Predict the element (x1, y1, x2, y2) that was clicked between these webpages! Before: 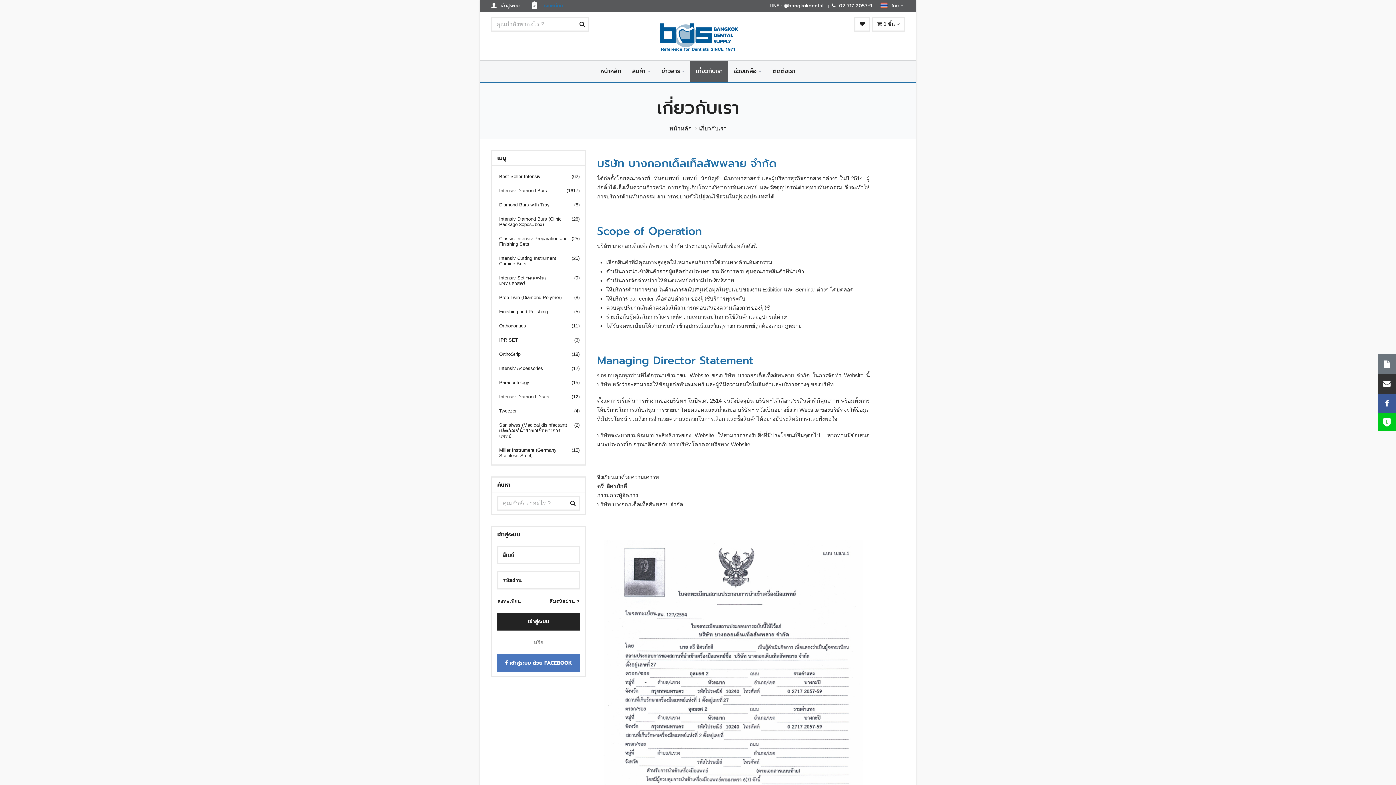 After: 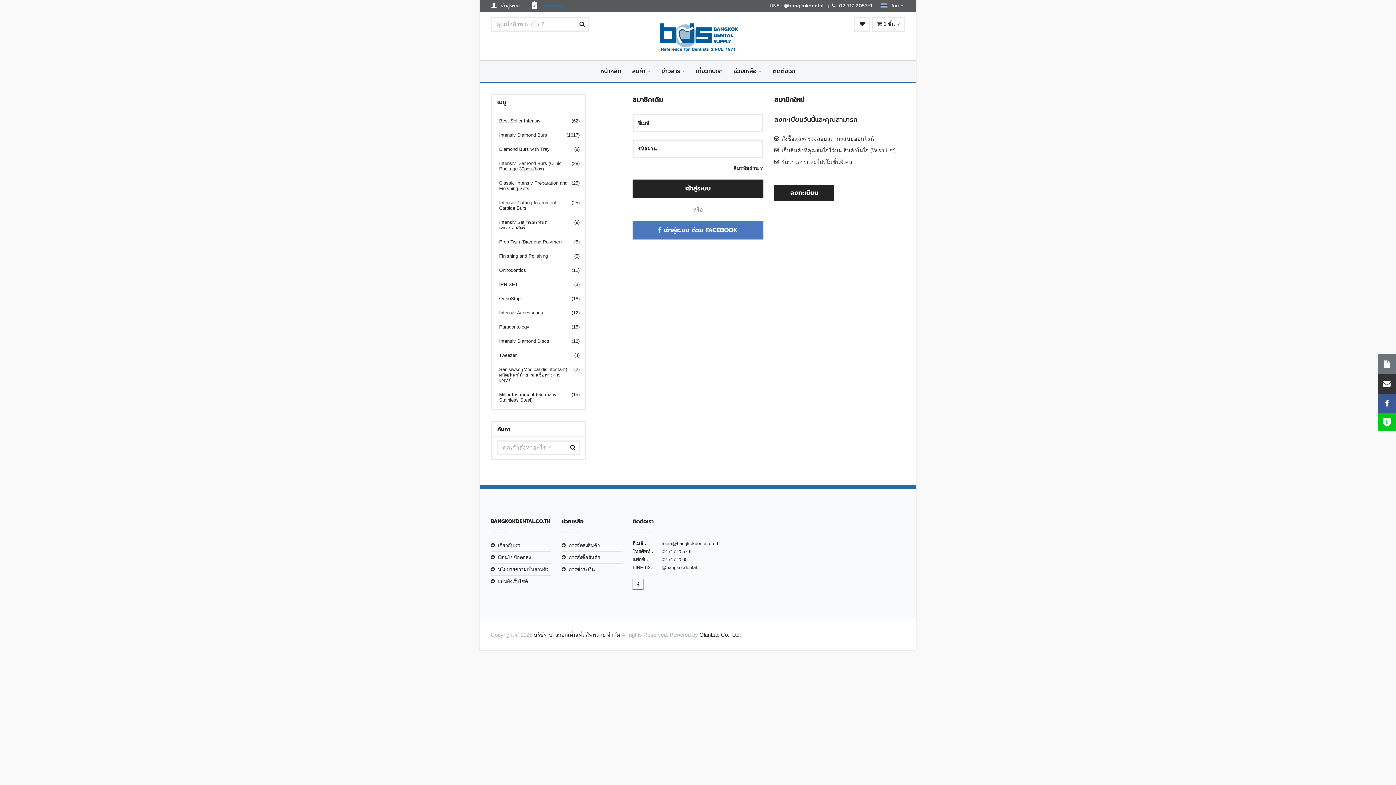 Action: bbox: (1378, 354, 1396, 374)